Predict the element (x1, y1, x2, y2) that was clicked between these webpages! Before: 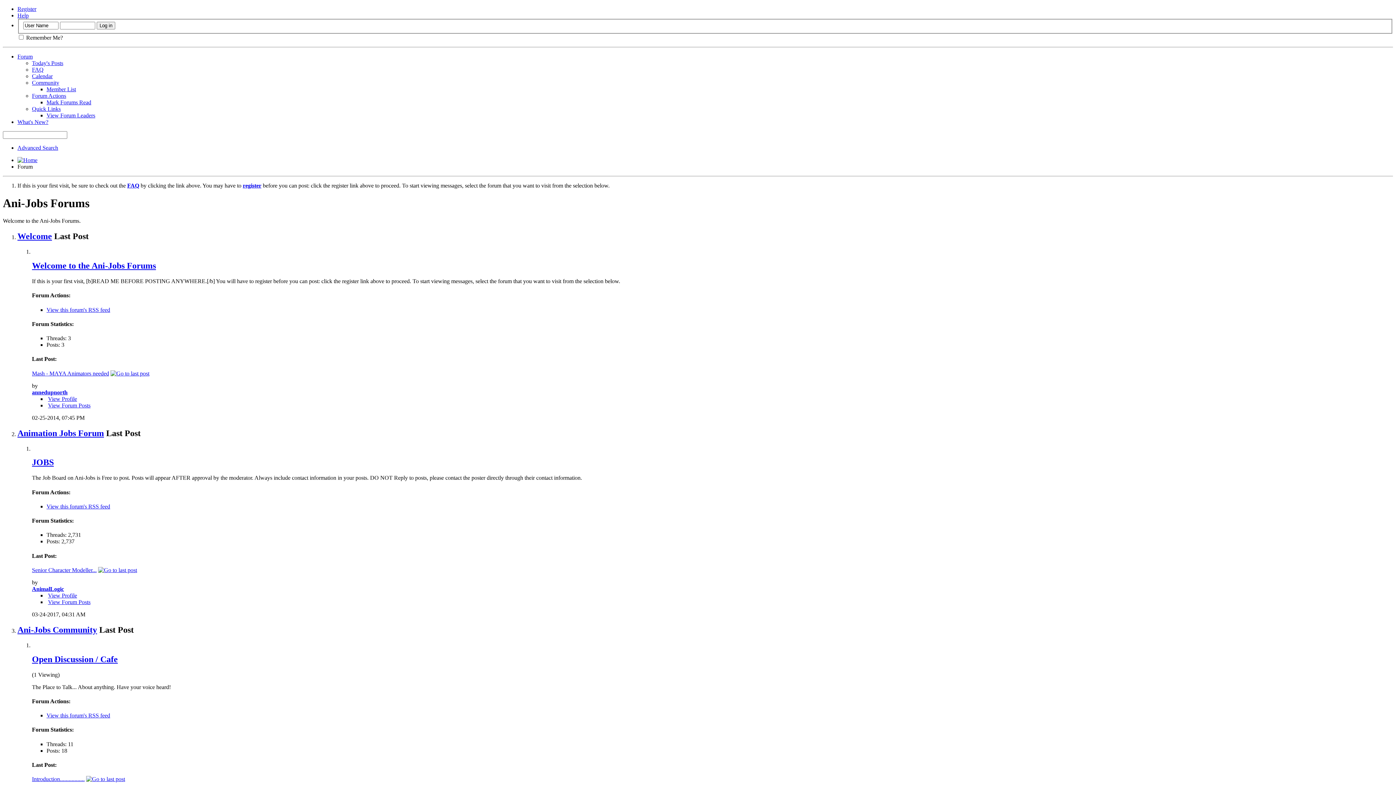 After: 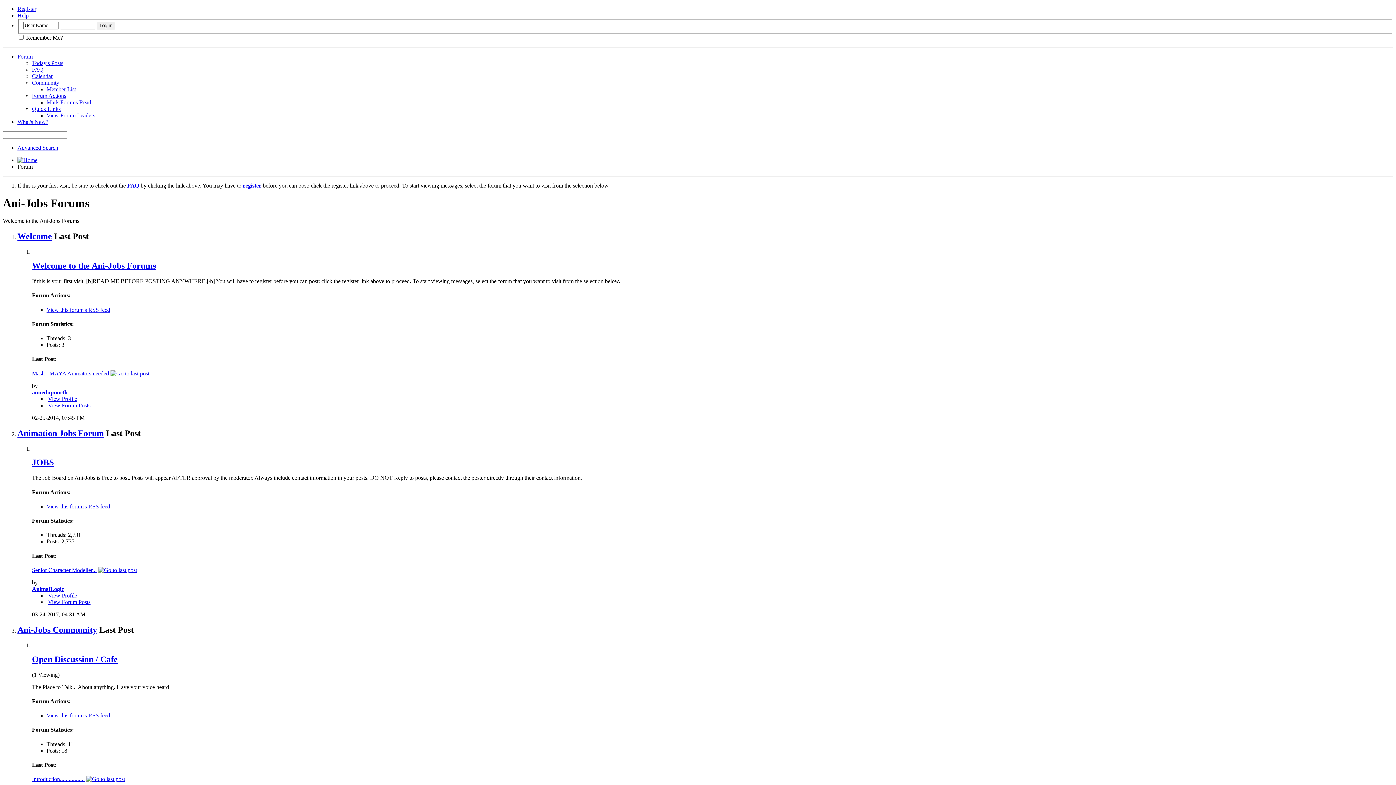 Action: bbox: (32, 389, 67, 395) label: annedupnorth